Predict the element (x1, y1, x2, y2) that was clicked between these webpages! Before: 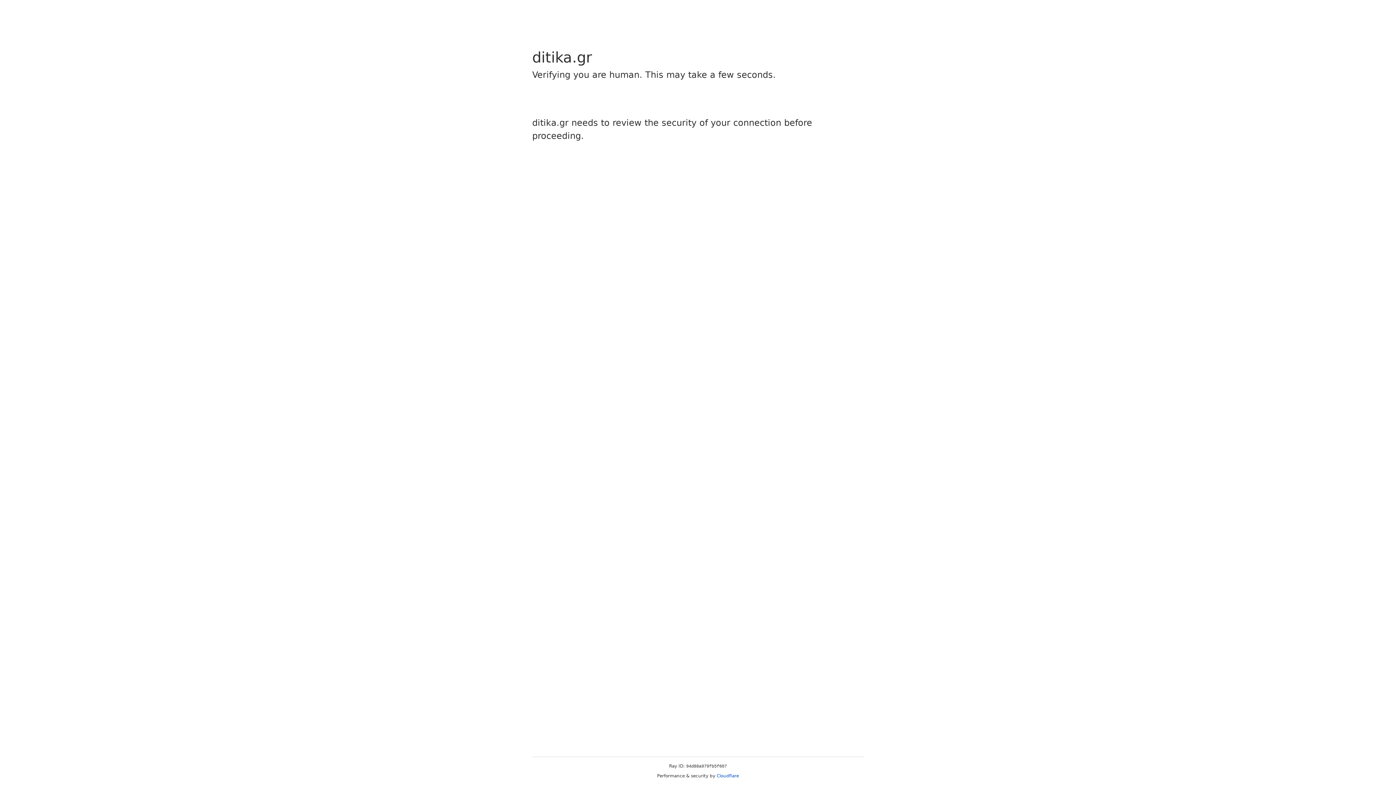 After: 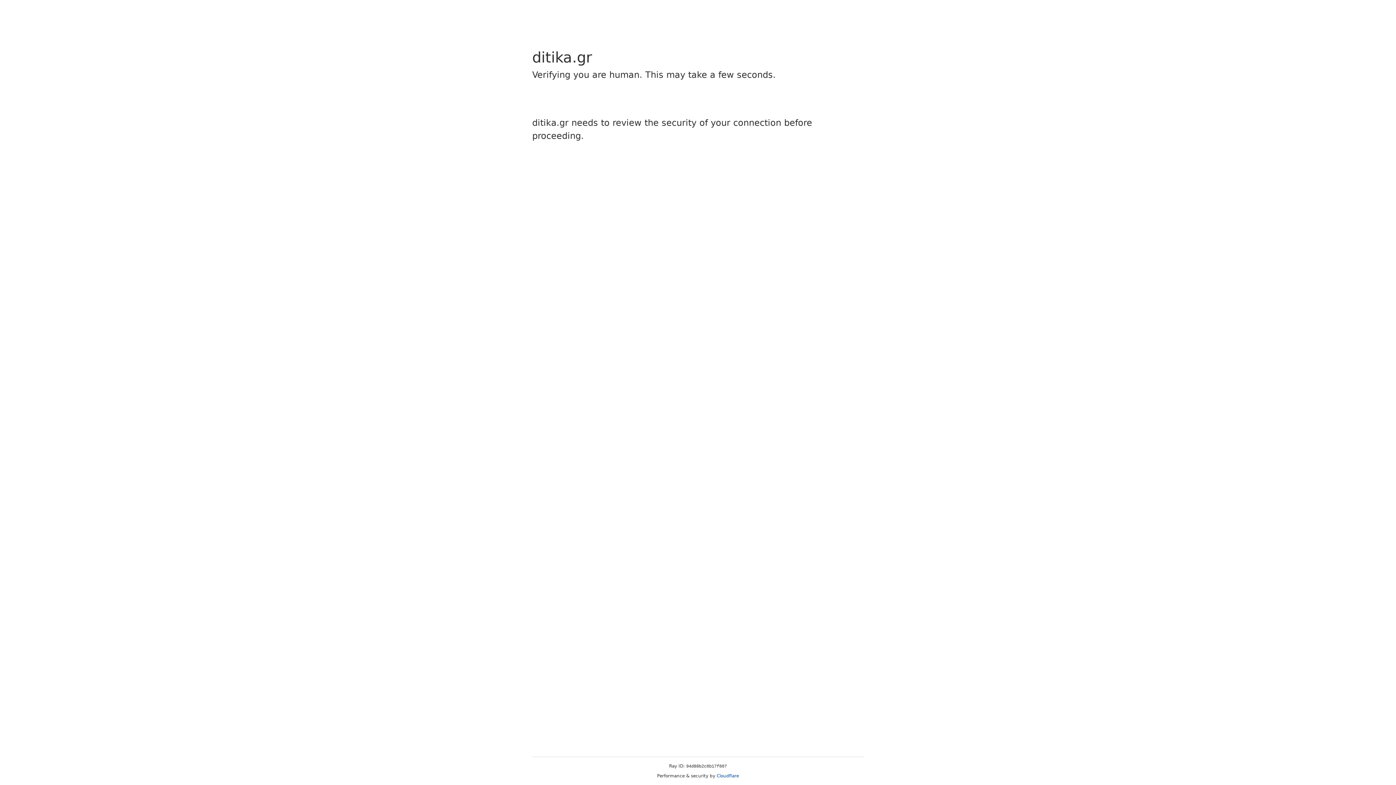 Action: bbox: (716, 773, 739, 778) label: Cloudflare